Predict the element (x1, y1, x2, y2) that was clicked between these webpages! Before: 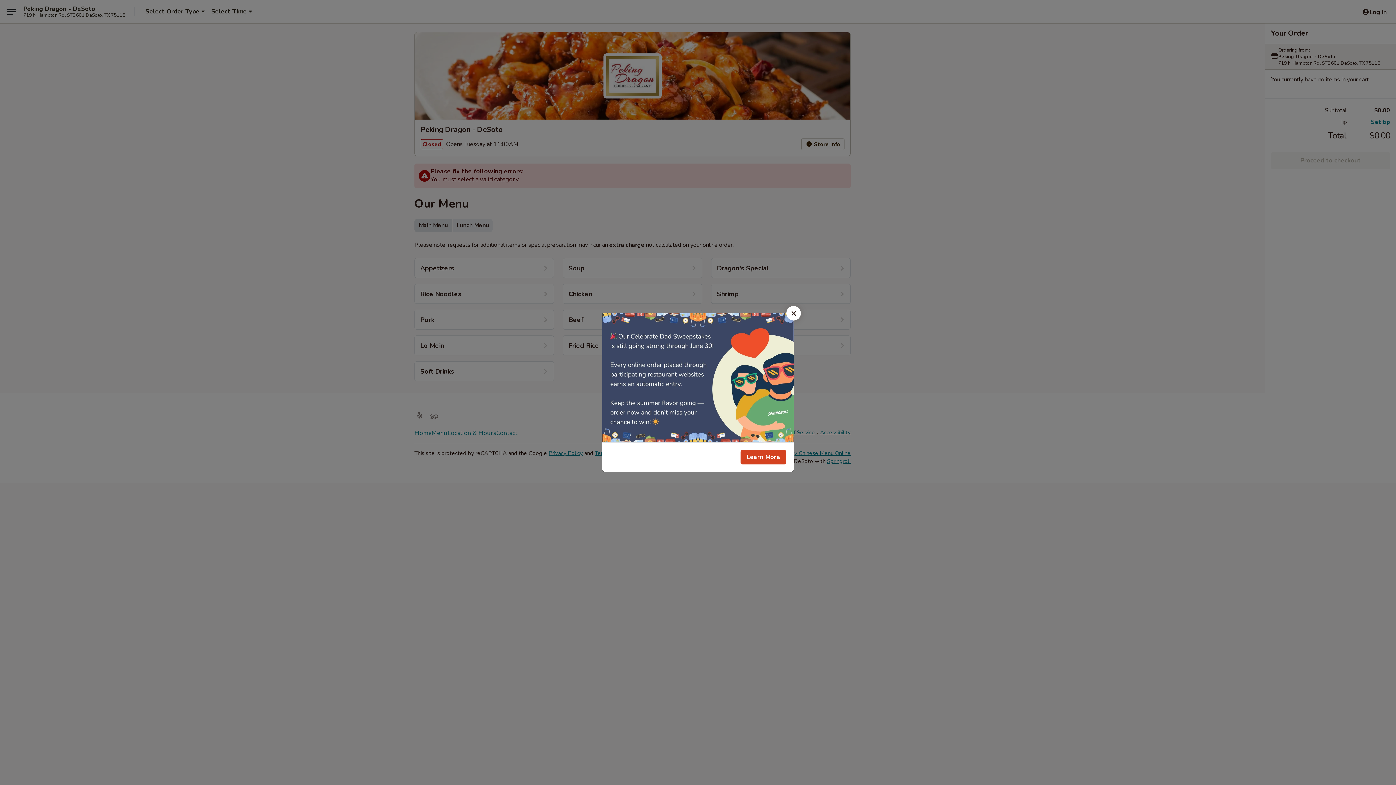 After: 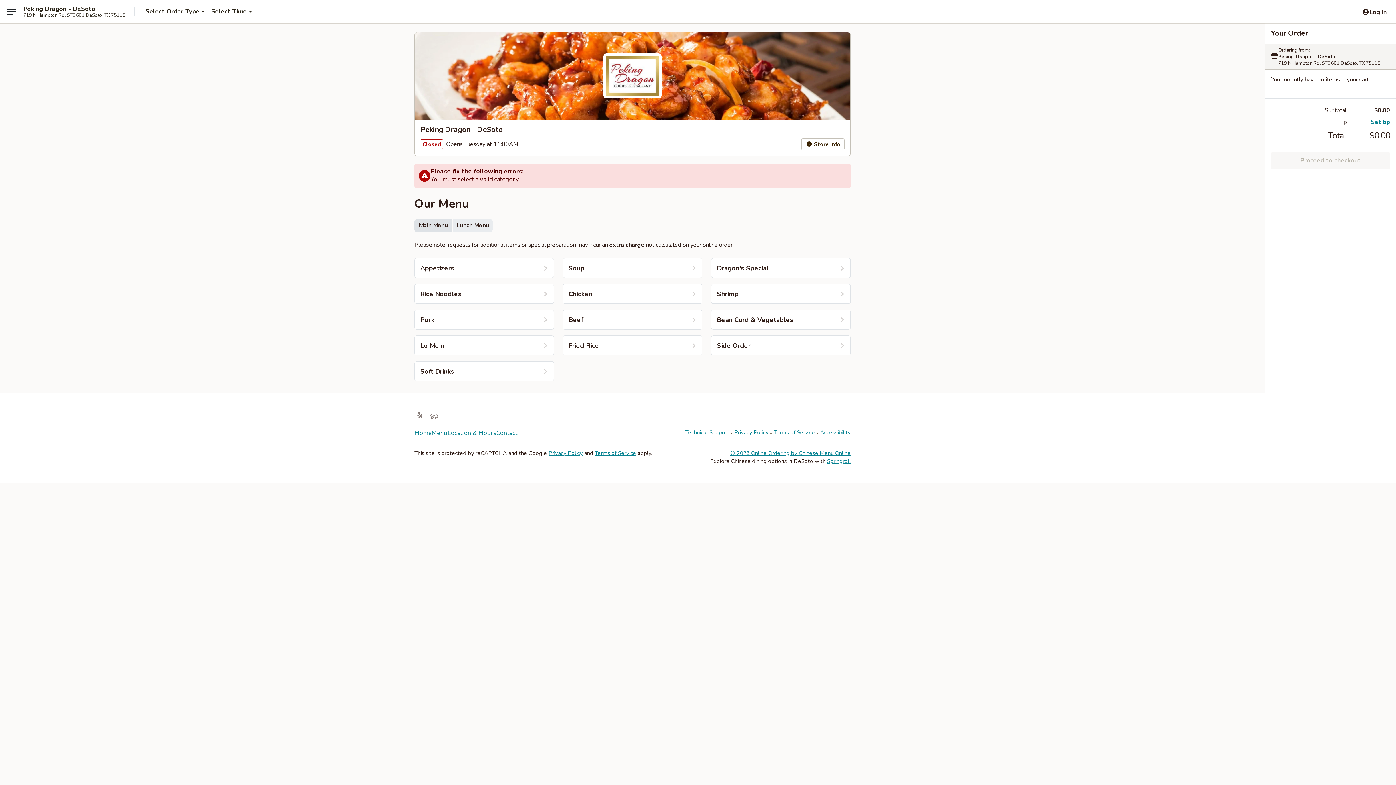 Action: bbox: (786, 306, 801, 320) label: Close